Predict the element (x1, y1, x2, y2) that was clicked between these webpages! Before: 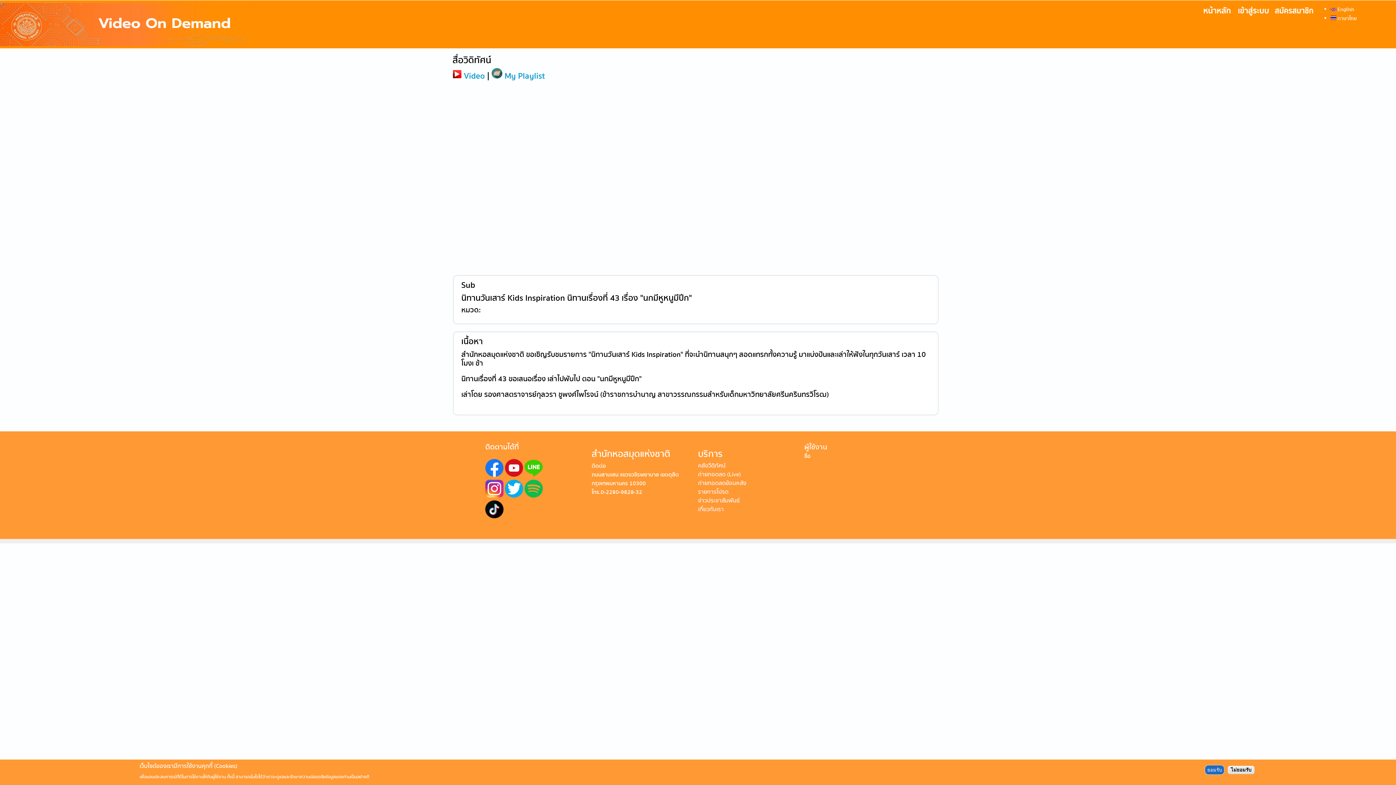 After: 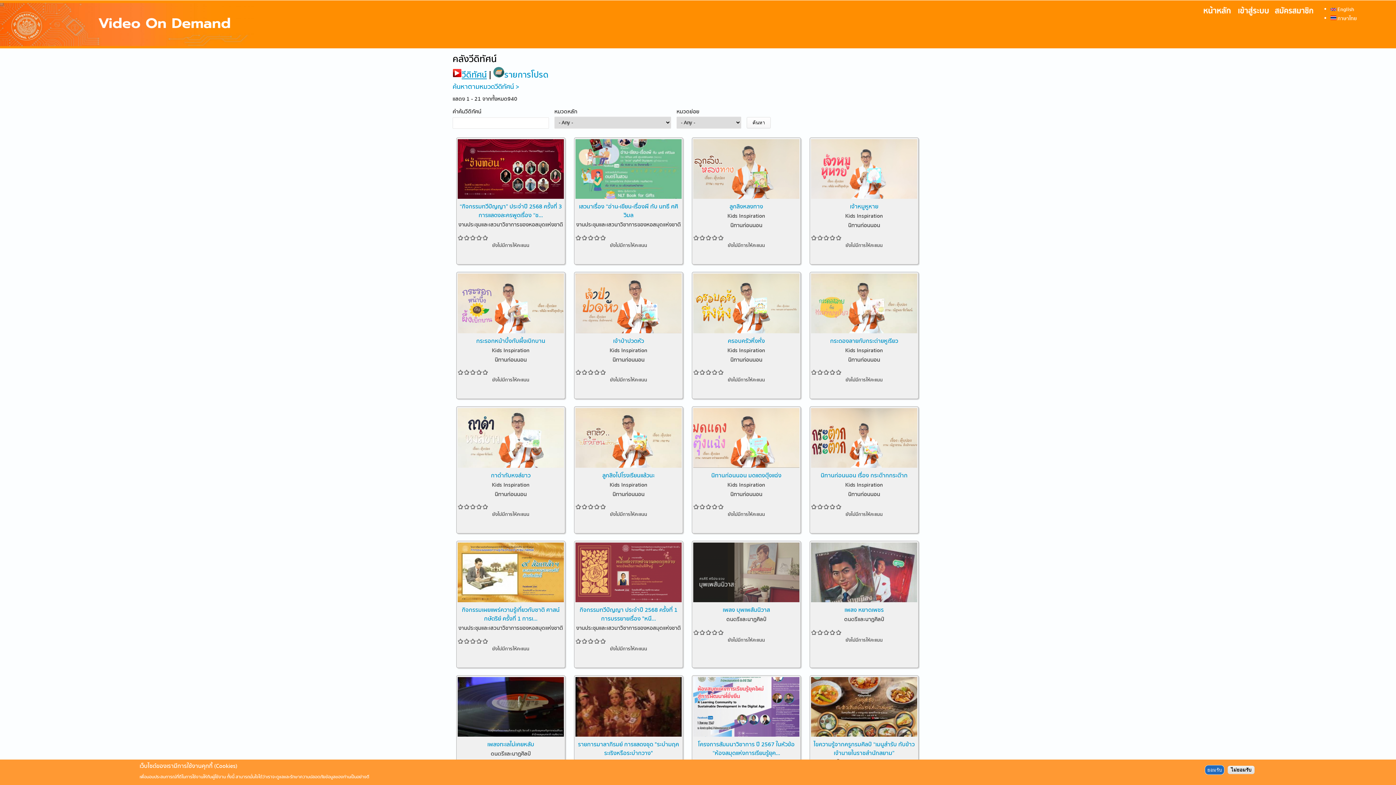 Action: label: คลังวีดิทัศน์ bbox: (698, 461, 725, 470)